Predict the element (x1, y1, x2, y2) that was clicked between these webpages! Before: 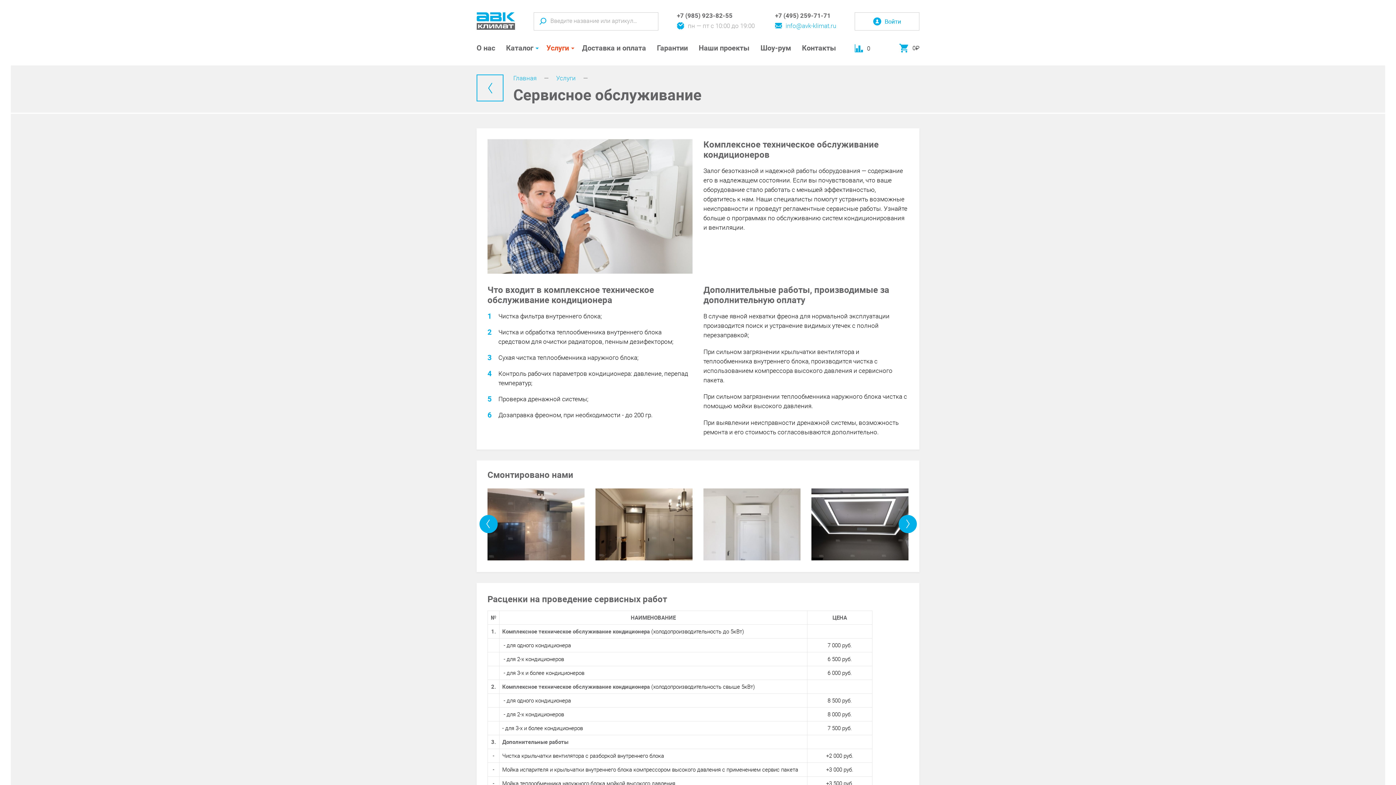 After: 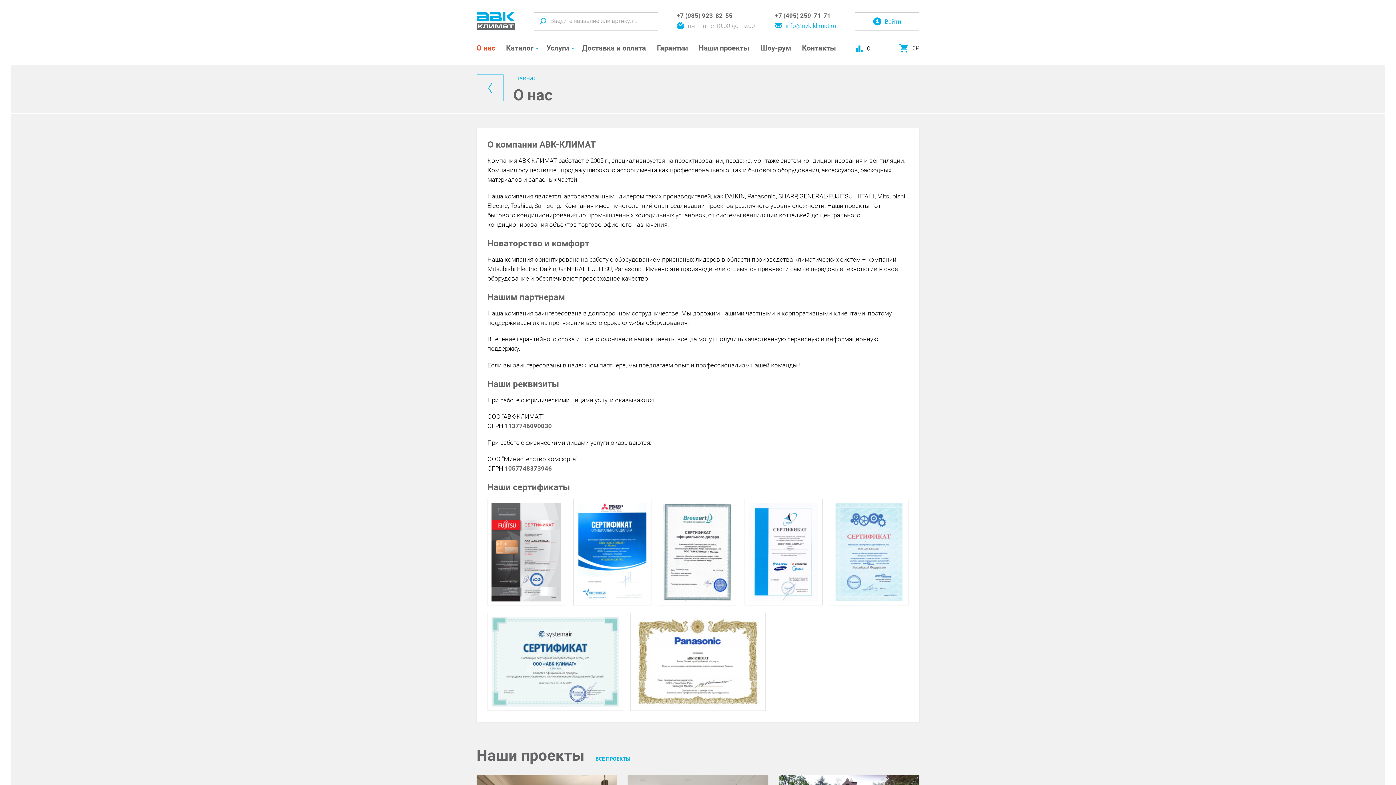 Action: bbox: (476, 44, 495, 51) label: О нас